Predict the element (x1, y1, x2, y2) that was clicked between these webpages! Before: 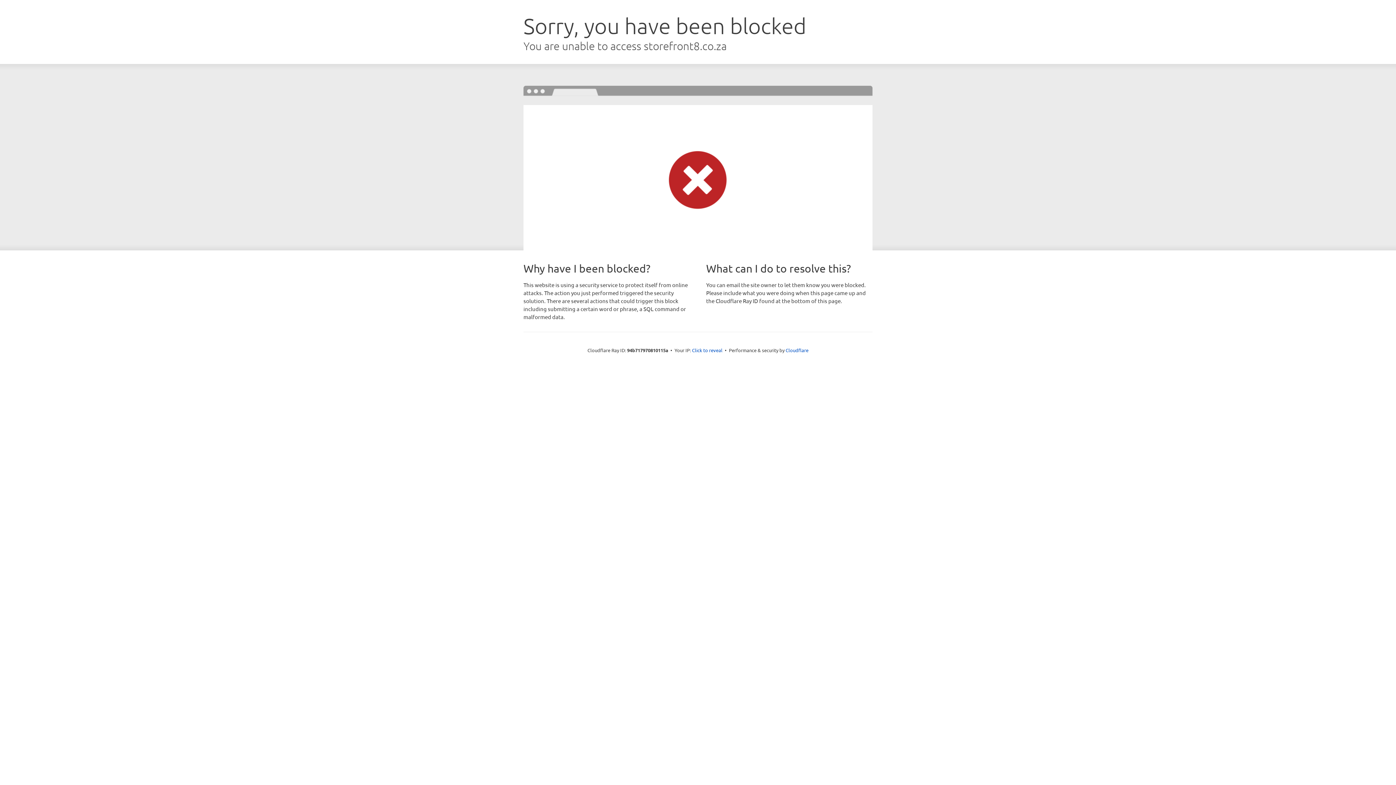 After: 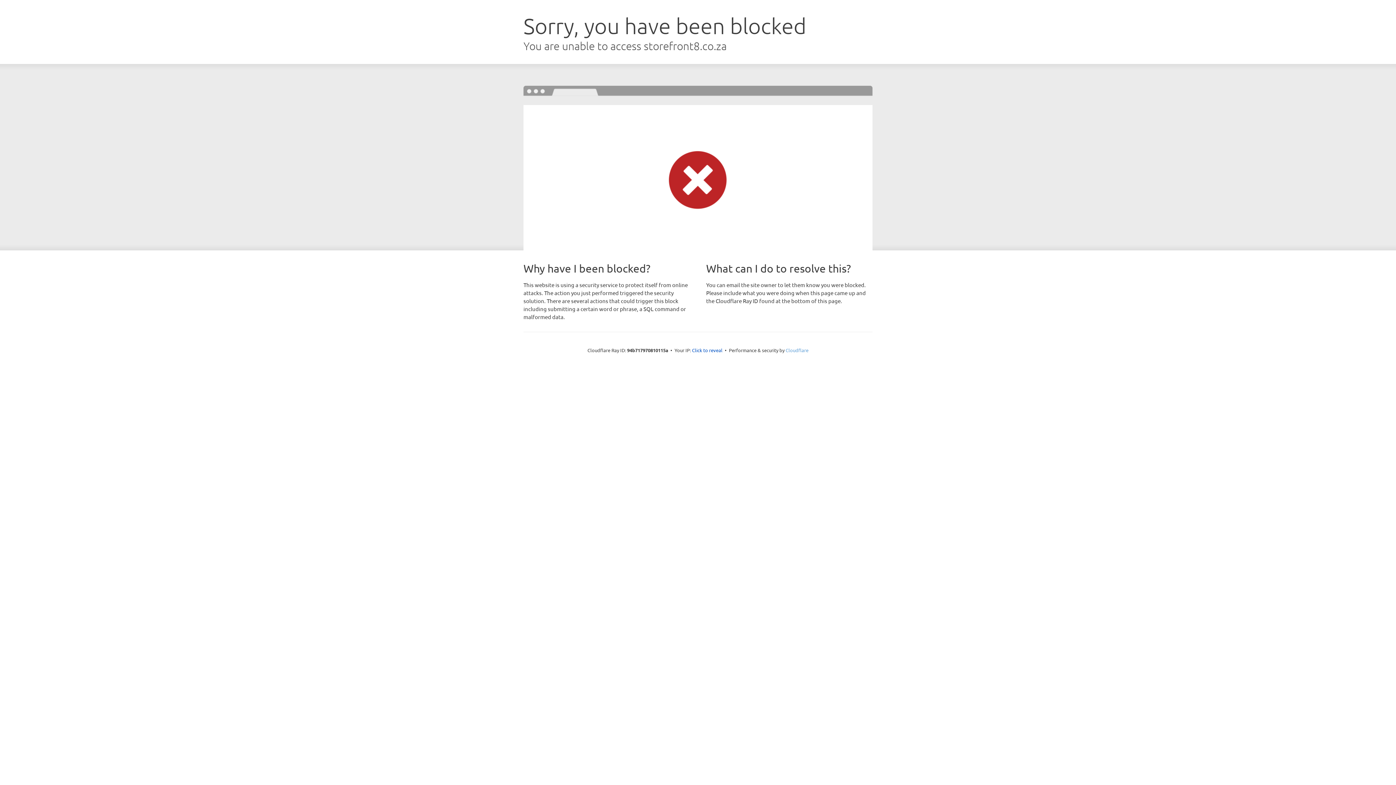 Action: label: Cloudflare bbox: (785, 347, 808, 353)